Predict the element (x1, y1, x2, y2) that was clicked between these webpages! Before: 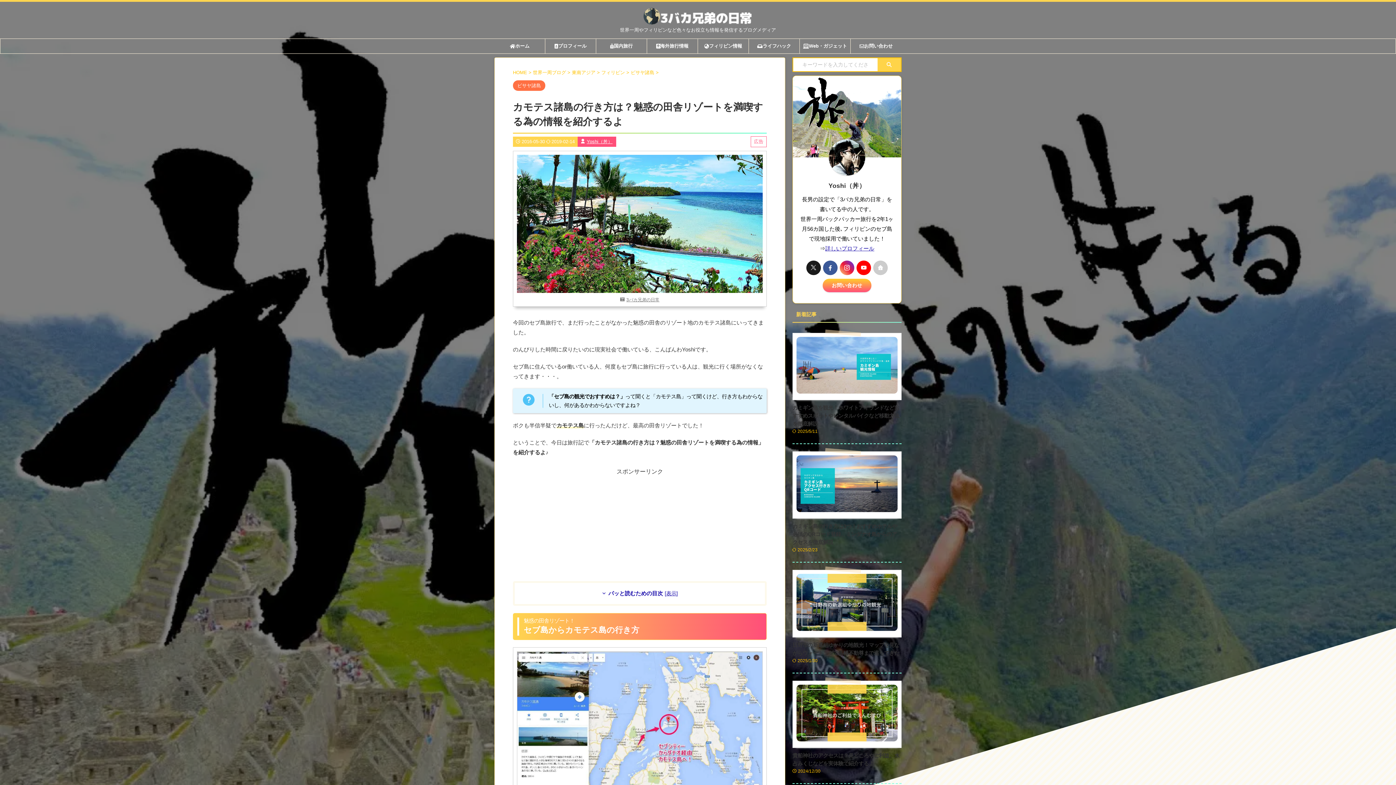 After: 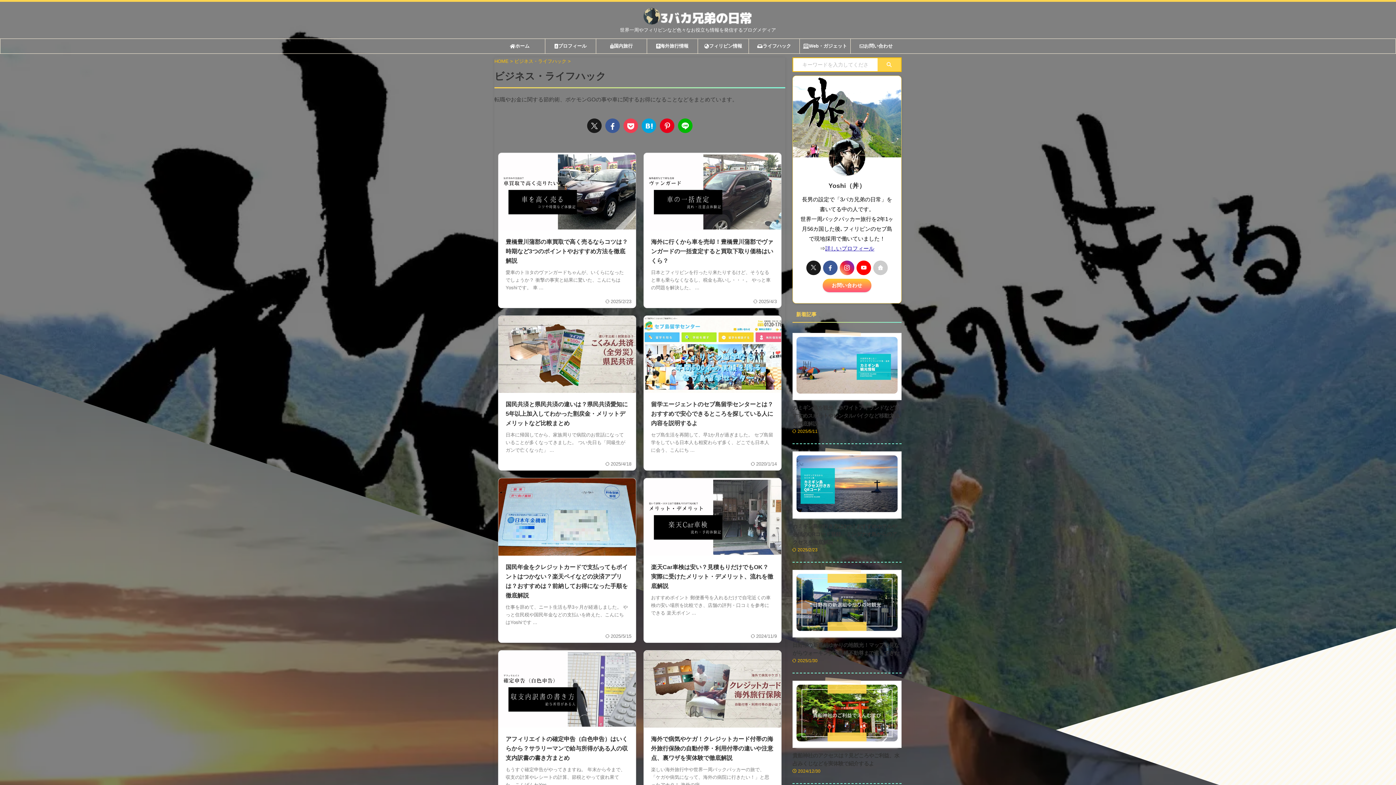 Action: label: ライフハック bbox: (749, 38, 799, 53)